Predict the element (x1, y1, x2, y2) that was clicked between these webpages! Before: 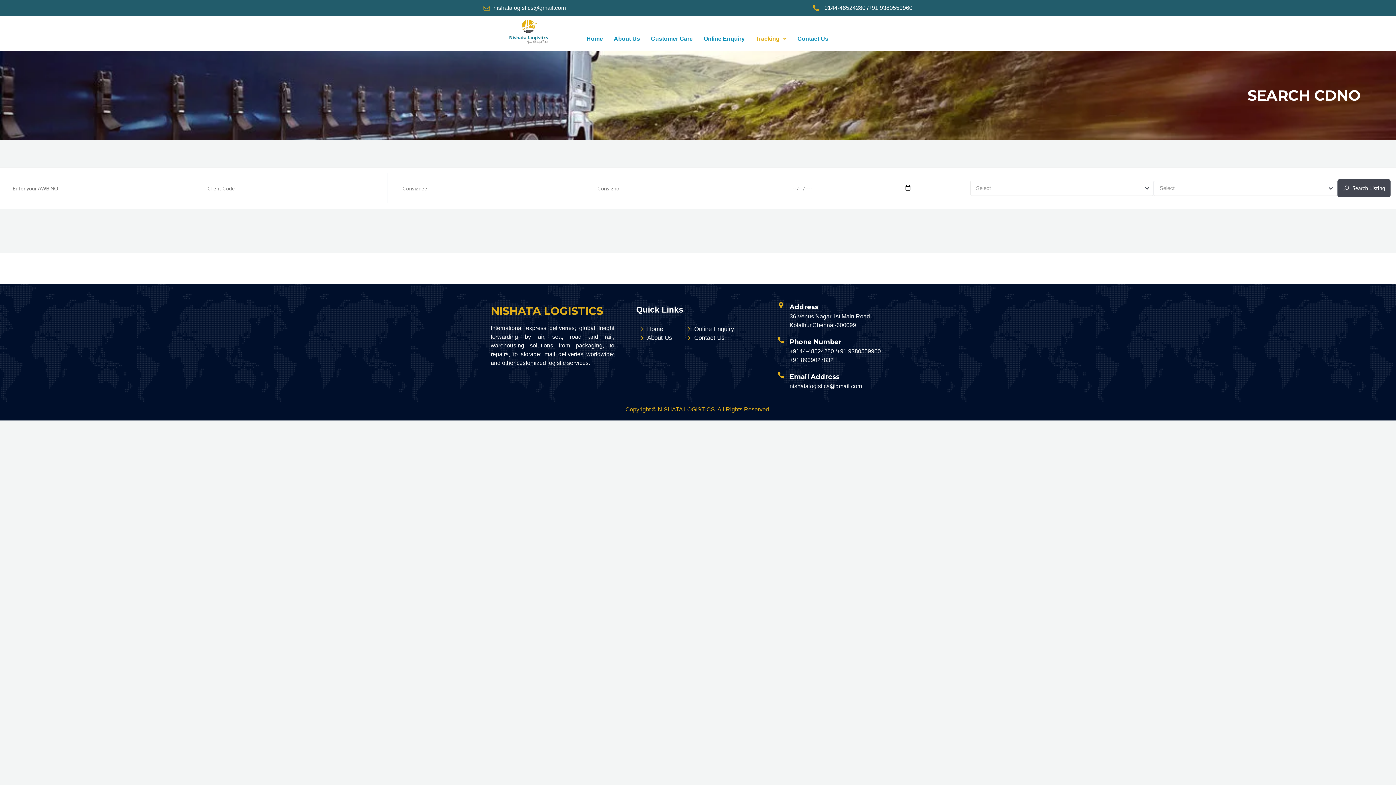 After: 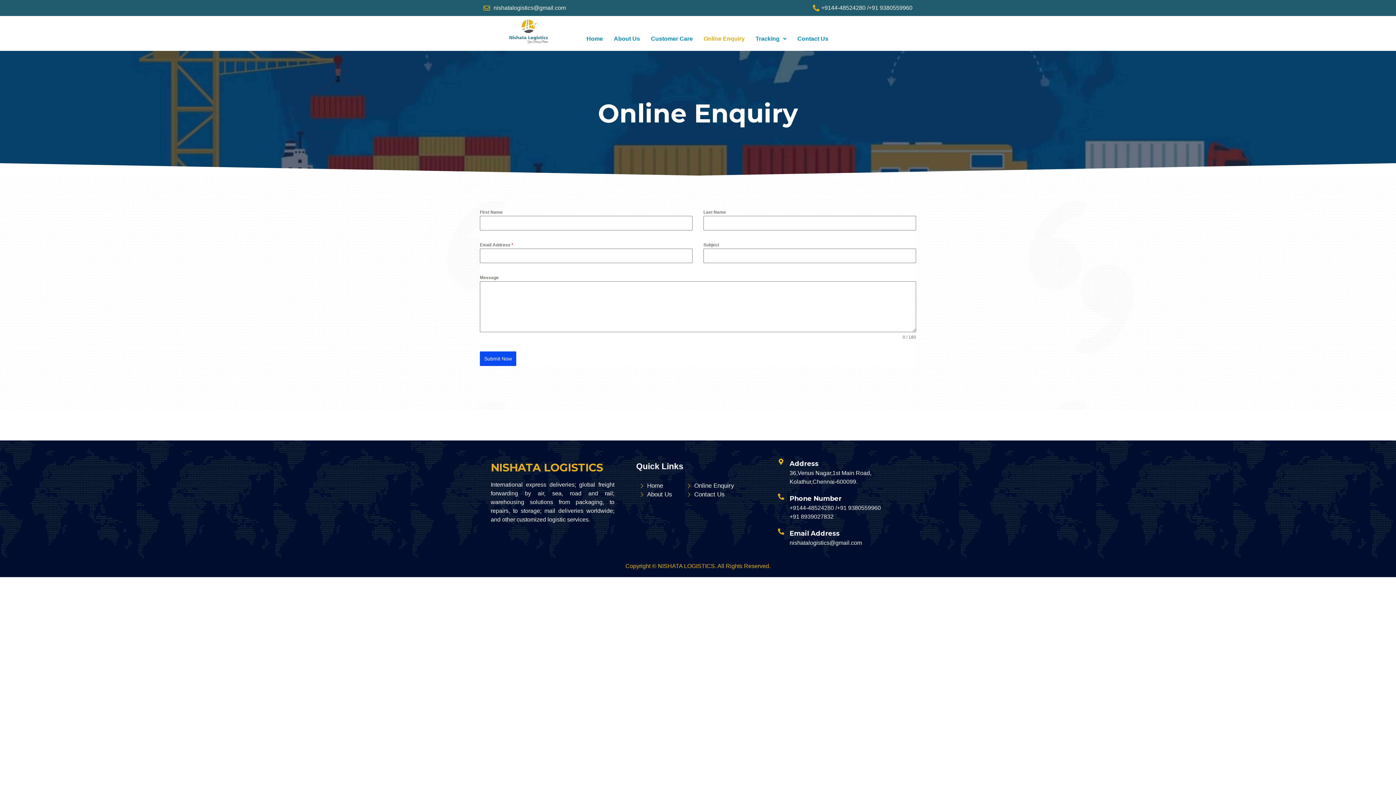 Action: bbox: (687, 325, 756, 333) label: Online Enquiry